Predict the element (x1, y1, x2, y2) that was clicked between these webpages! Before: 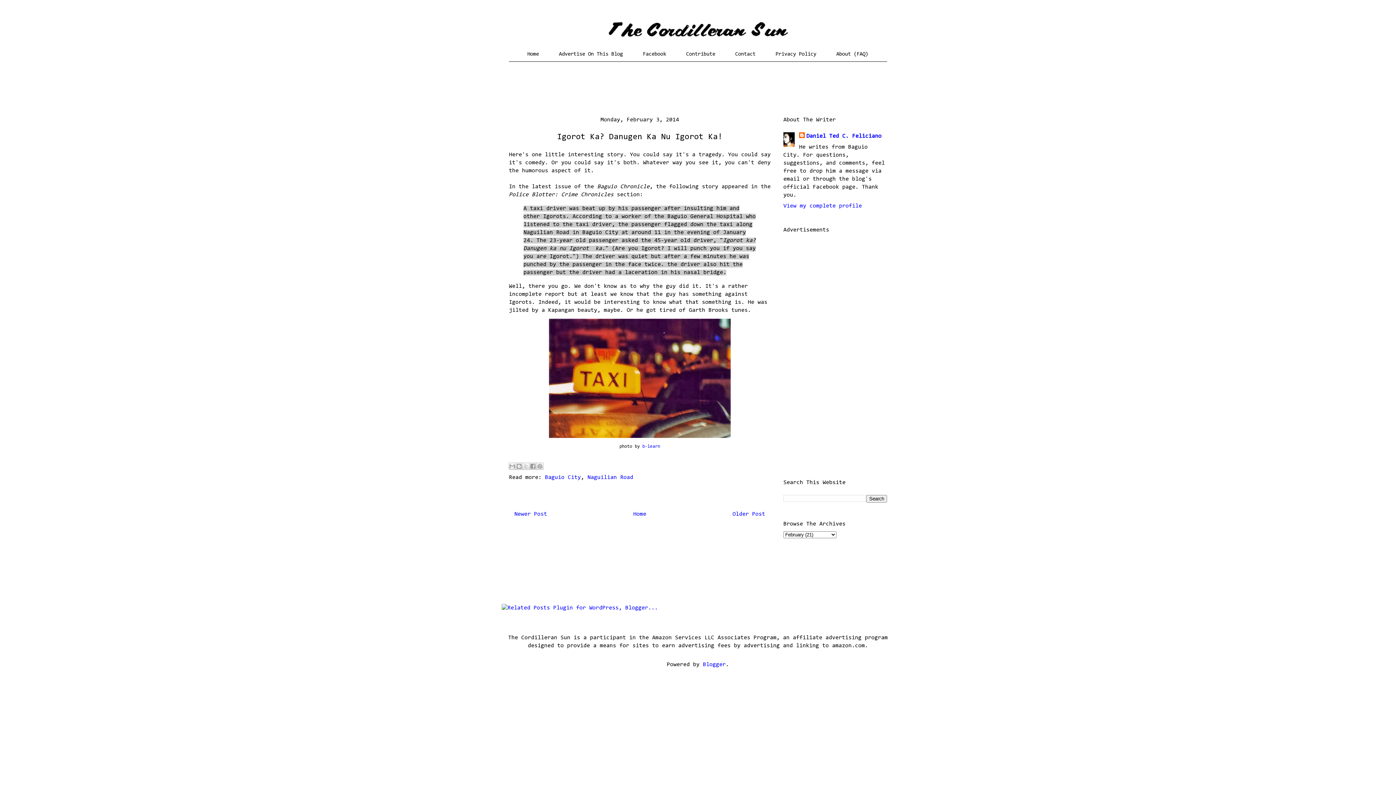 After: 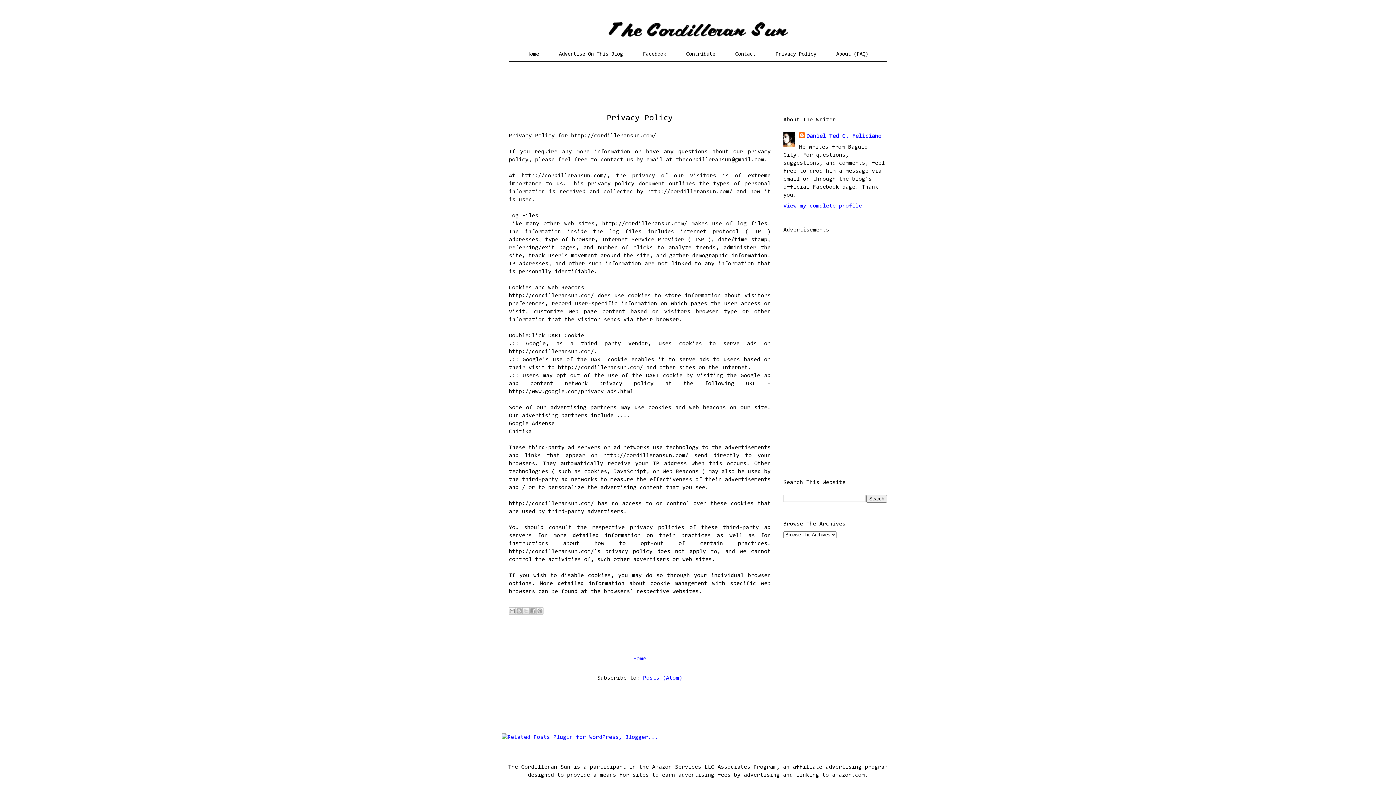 Action: label: Privacy Policy bbox: (767, 47, 824, 61)